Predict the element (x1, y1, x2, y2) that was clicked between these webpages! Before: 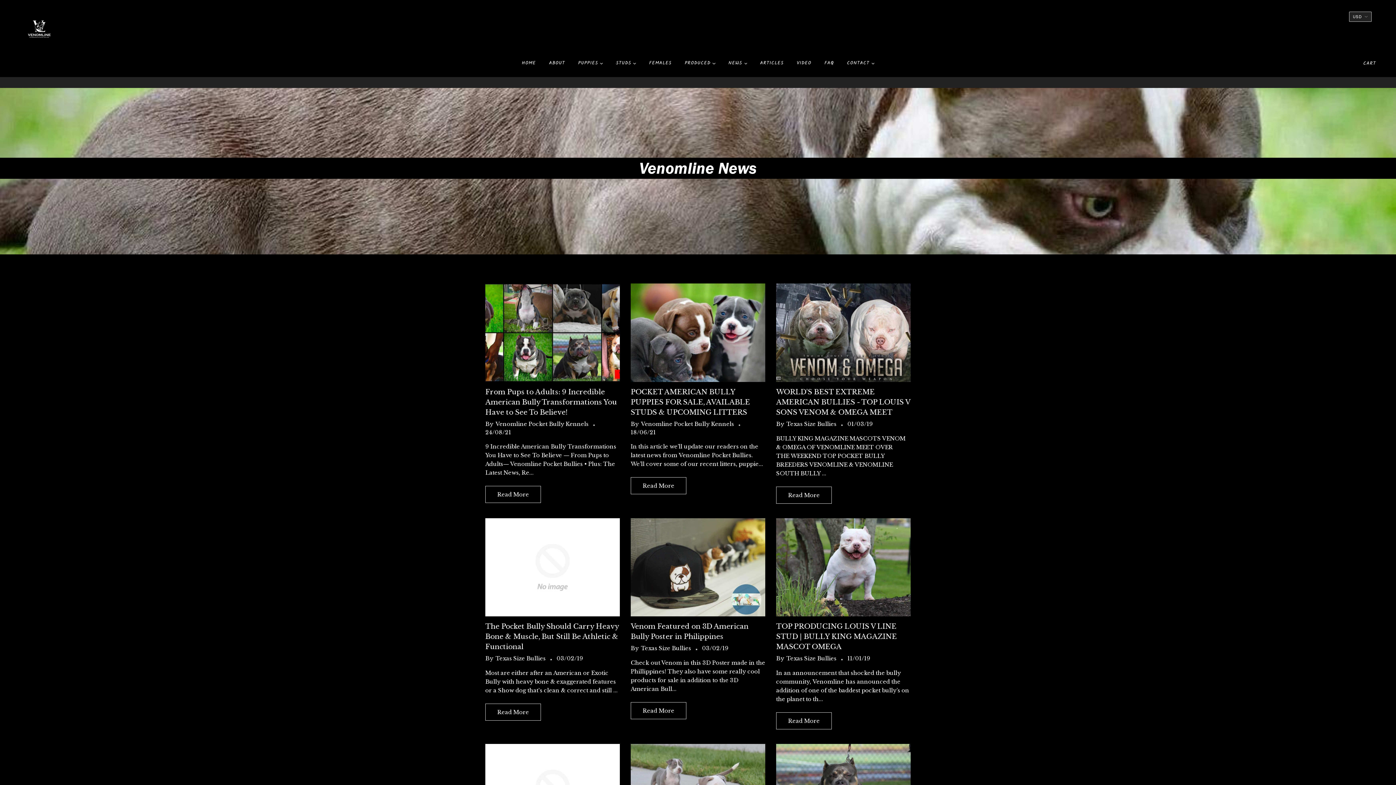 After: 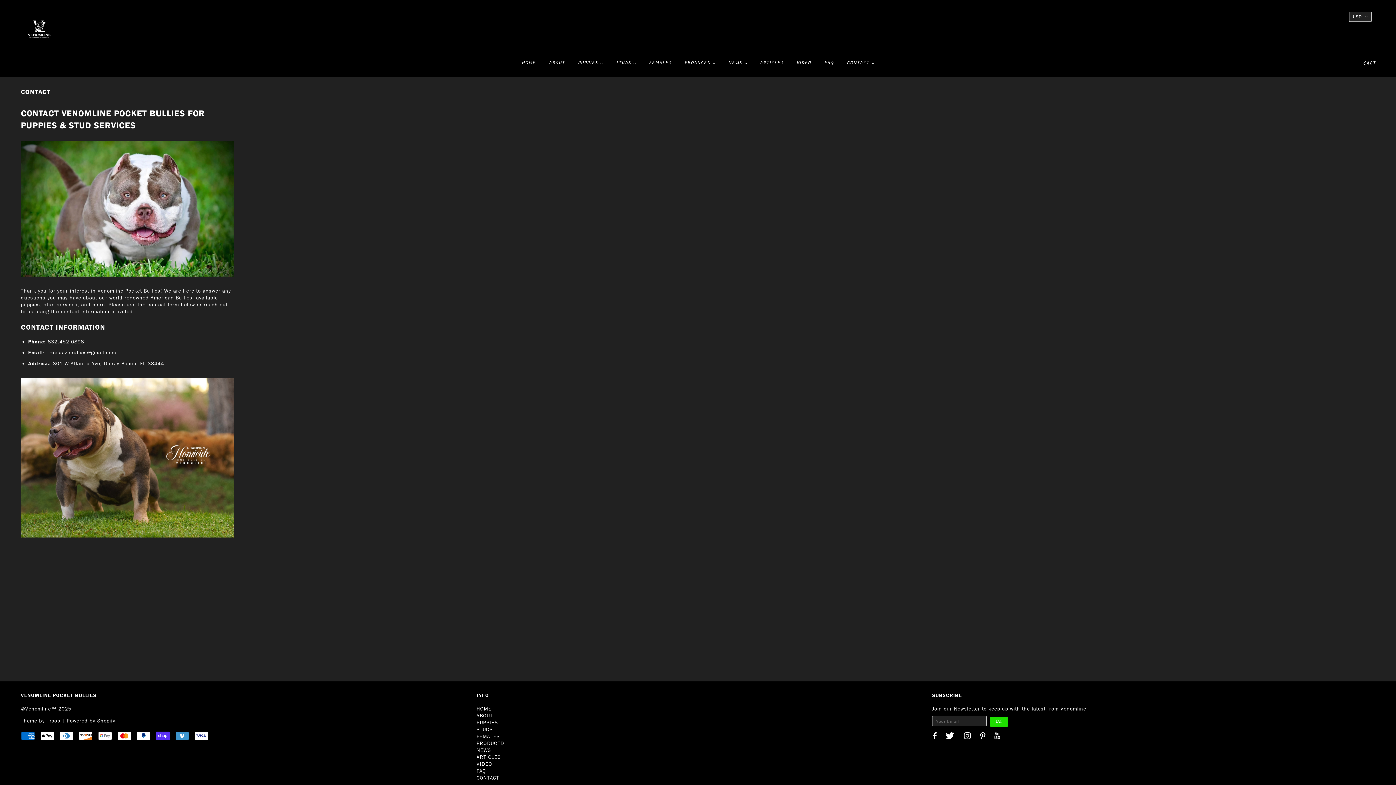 Action: label: CONTACT  bbox: (841, 54, 879, 77)